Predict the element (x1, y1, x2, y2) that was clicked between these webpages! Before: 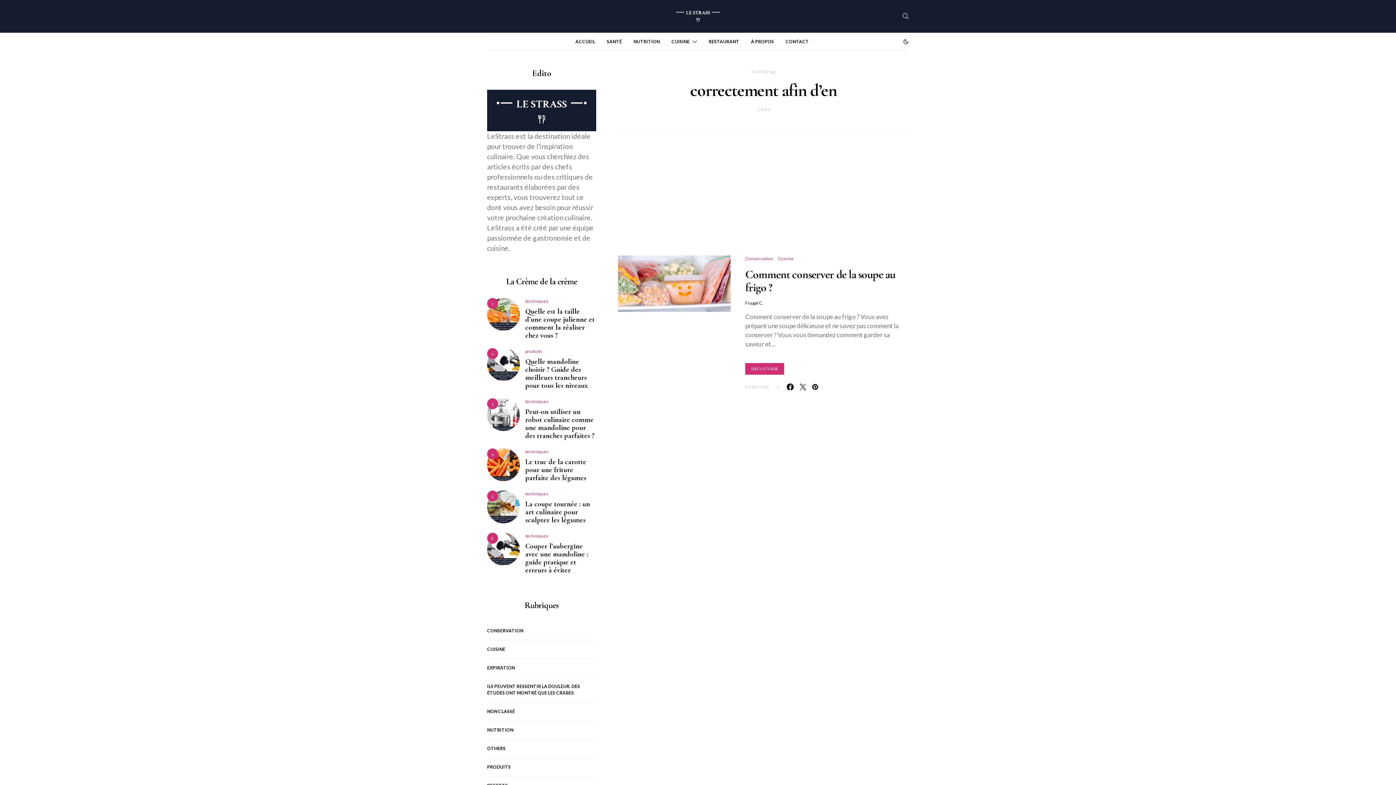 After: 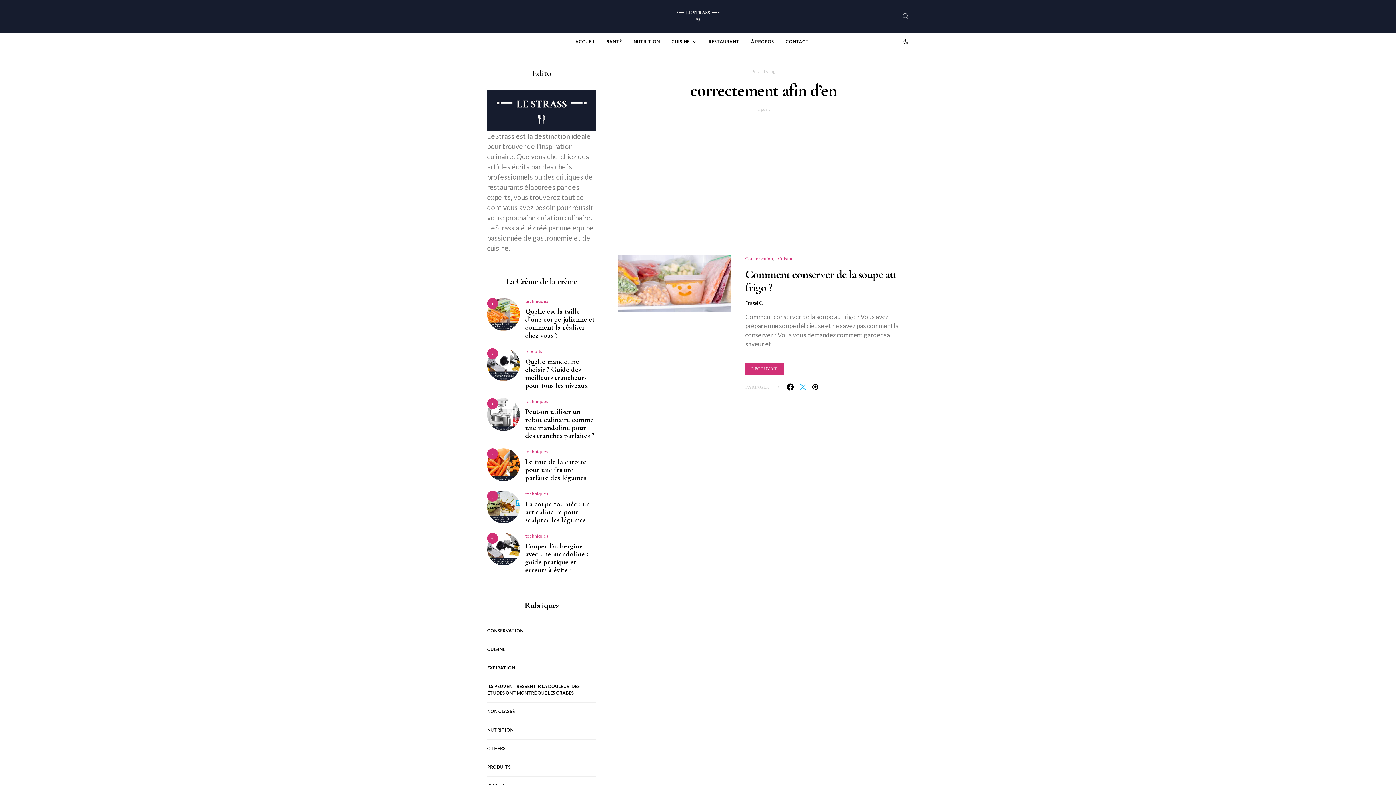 Action: bbox: (798, 383, 808, 390)